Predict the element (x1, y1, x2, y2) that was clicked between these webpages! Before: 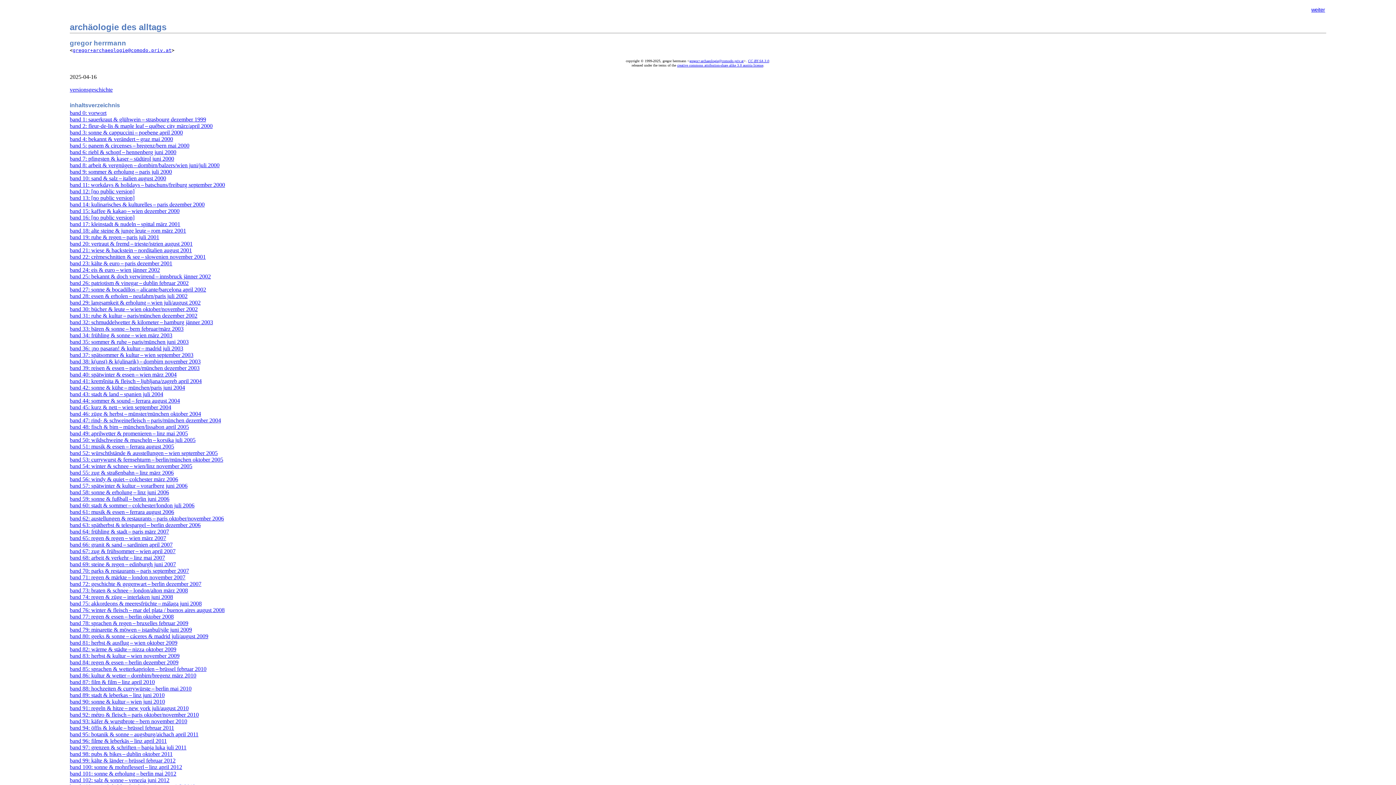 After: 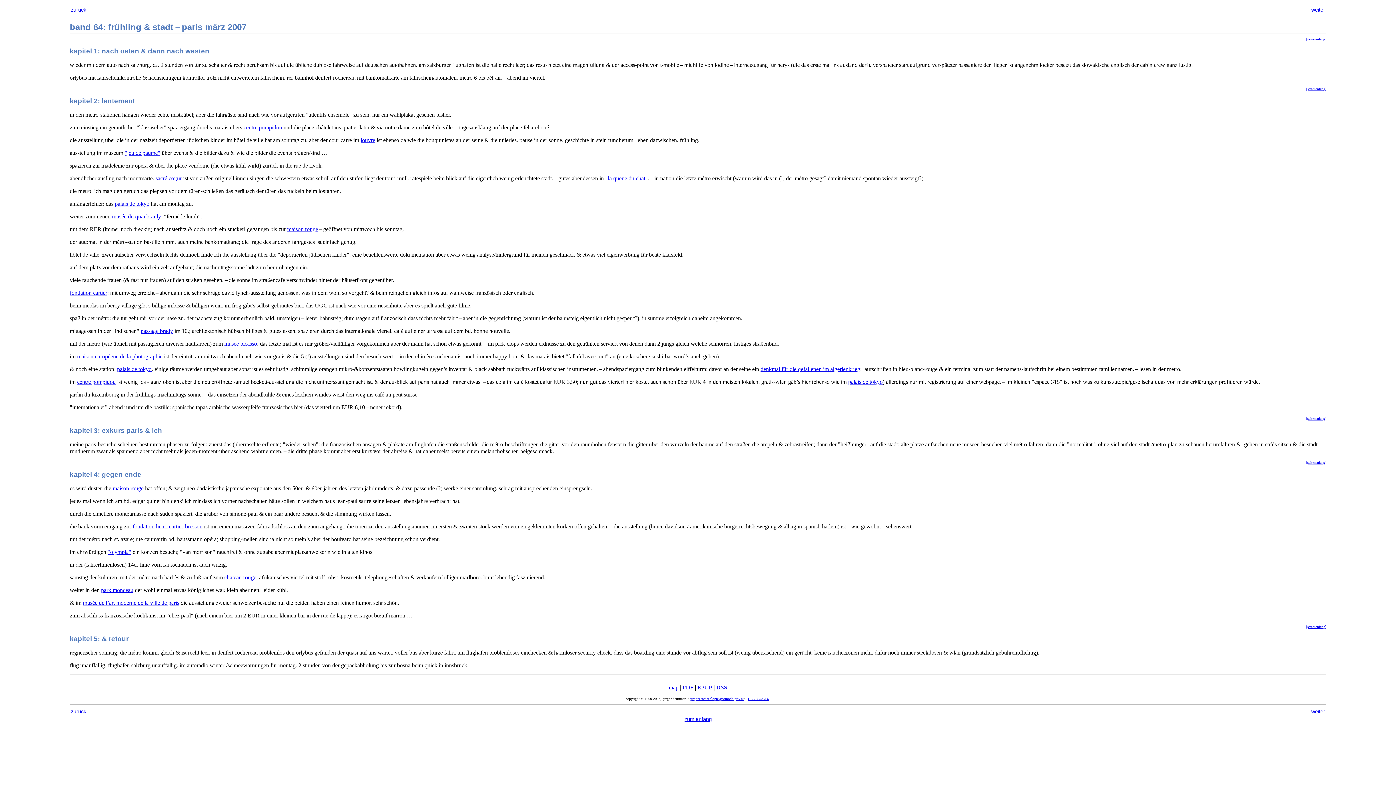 Action: label: band 64: frühling & stadt – paris märz 2007 bbox: (69, 528, 169, 534)